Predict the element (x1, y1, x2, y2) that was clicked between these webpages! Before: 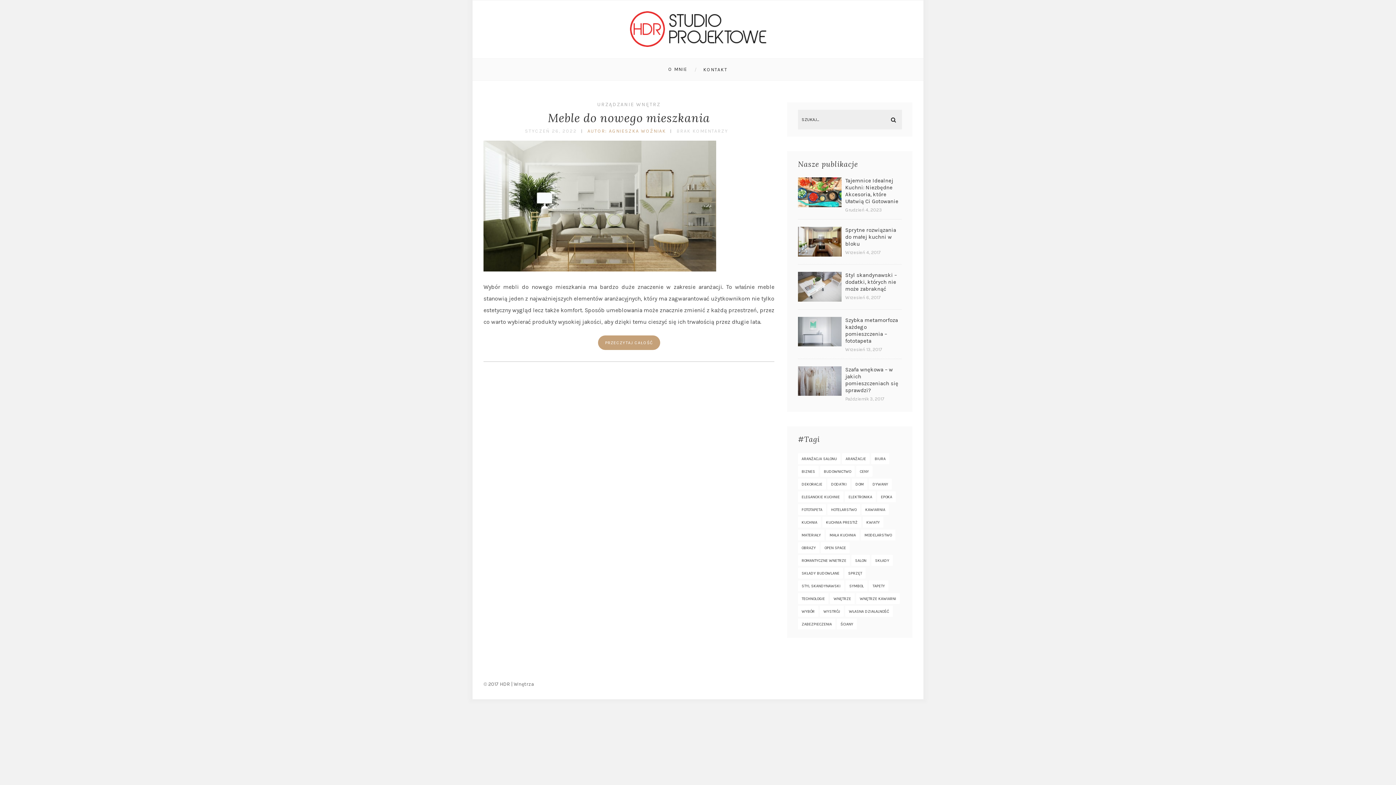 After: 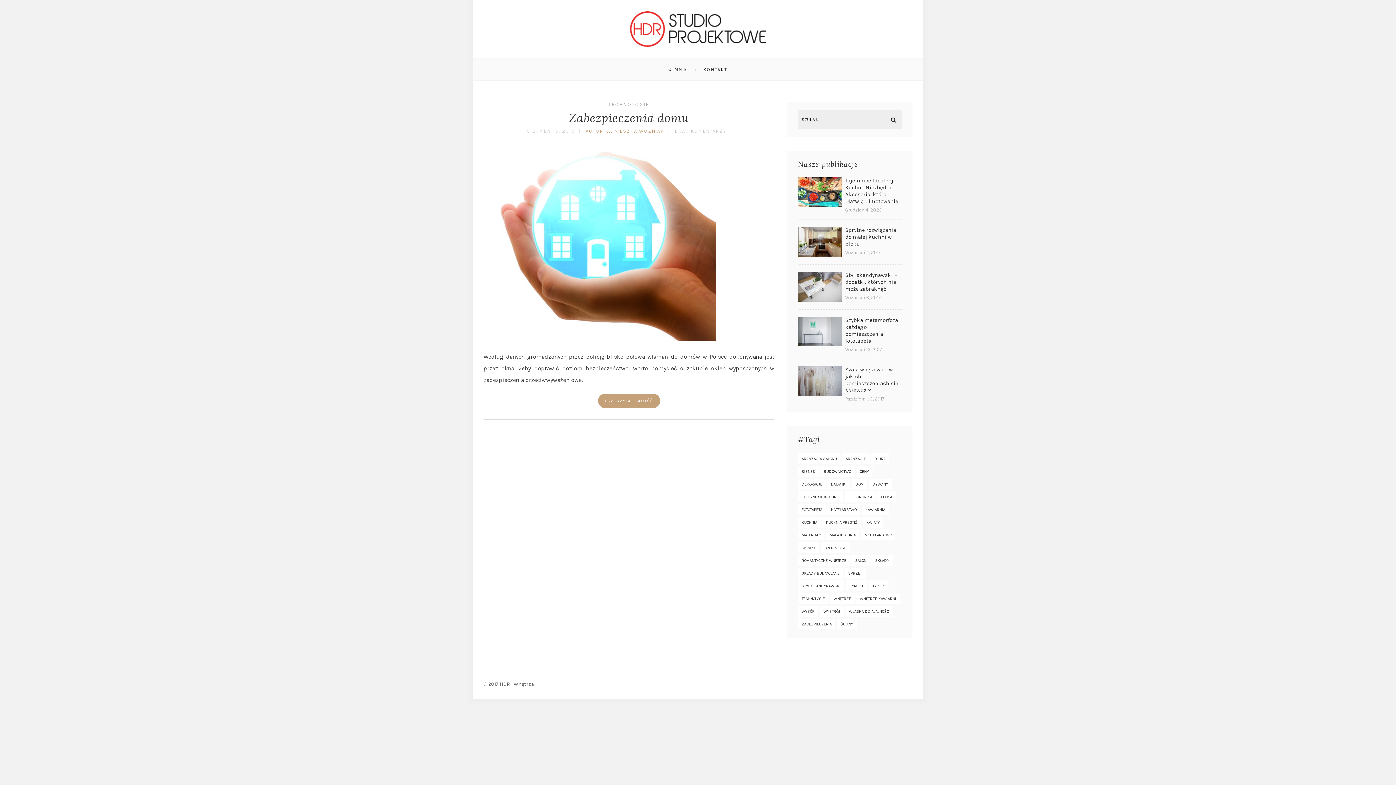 Action: bbox: (844, 567, 865, 578) label: sprzęt (1 pozycja)